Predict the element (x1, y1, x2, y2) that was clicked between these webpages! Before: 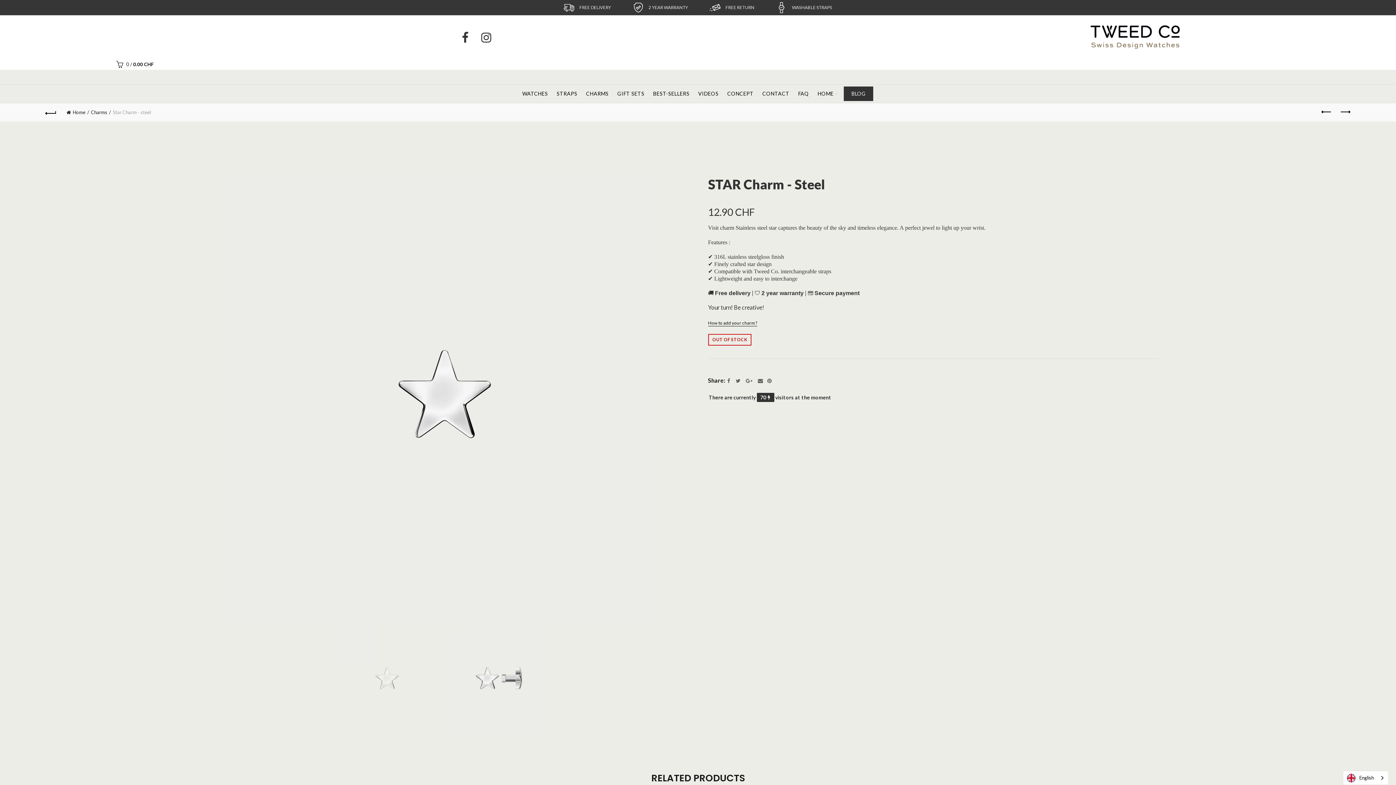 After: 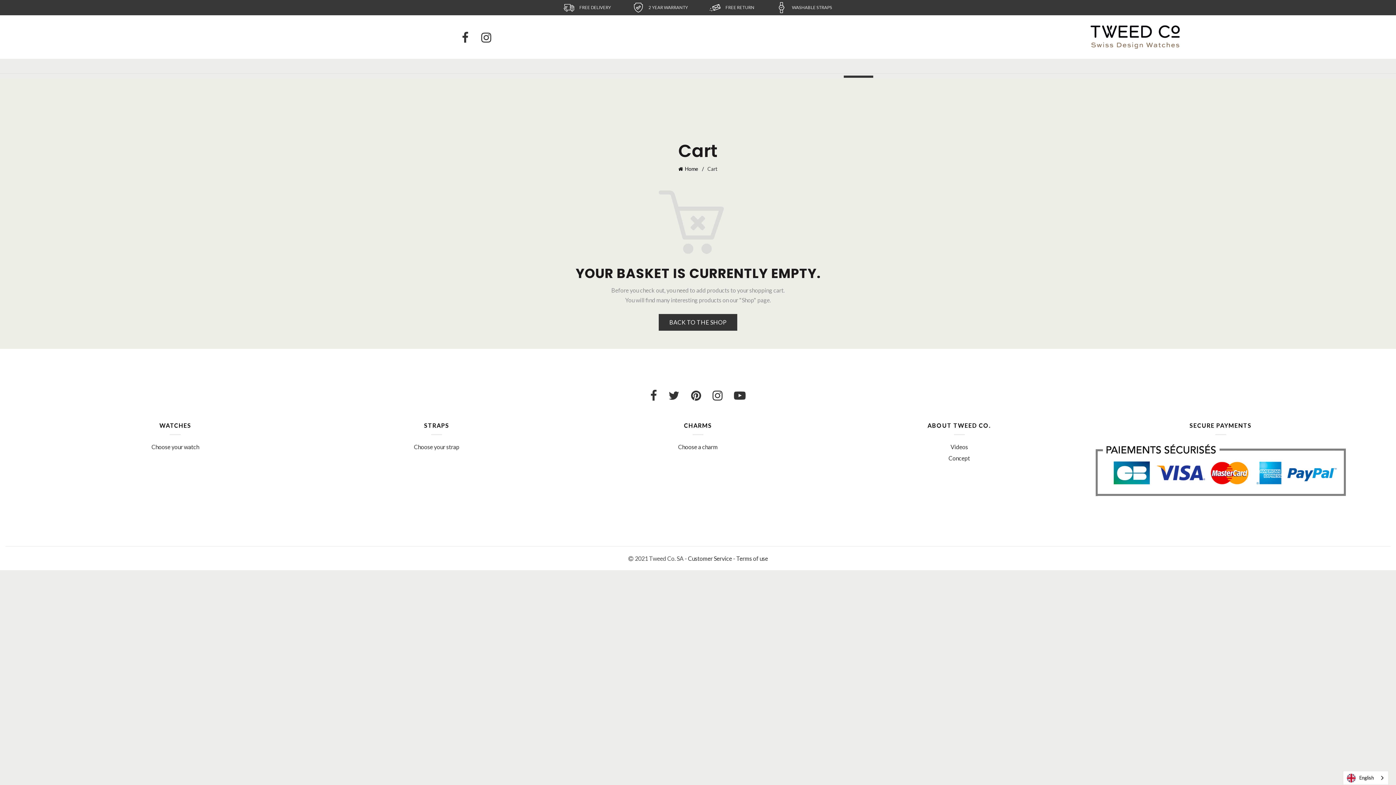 Action: label:  0 / 0.00 CHF bbox: (114, 58, 153, 69)